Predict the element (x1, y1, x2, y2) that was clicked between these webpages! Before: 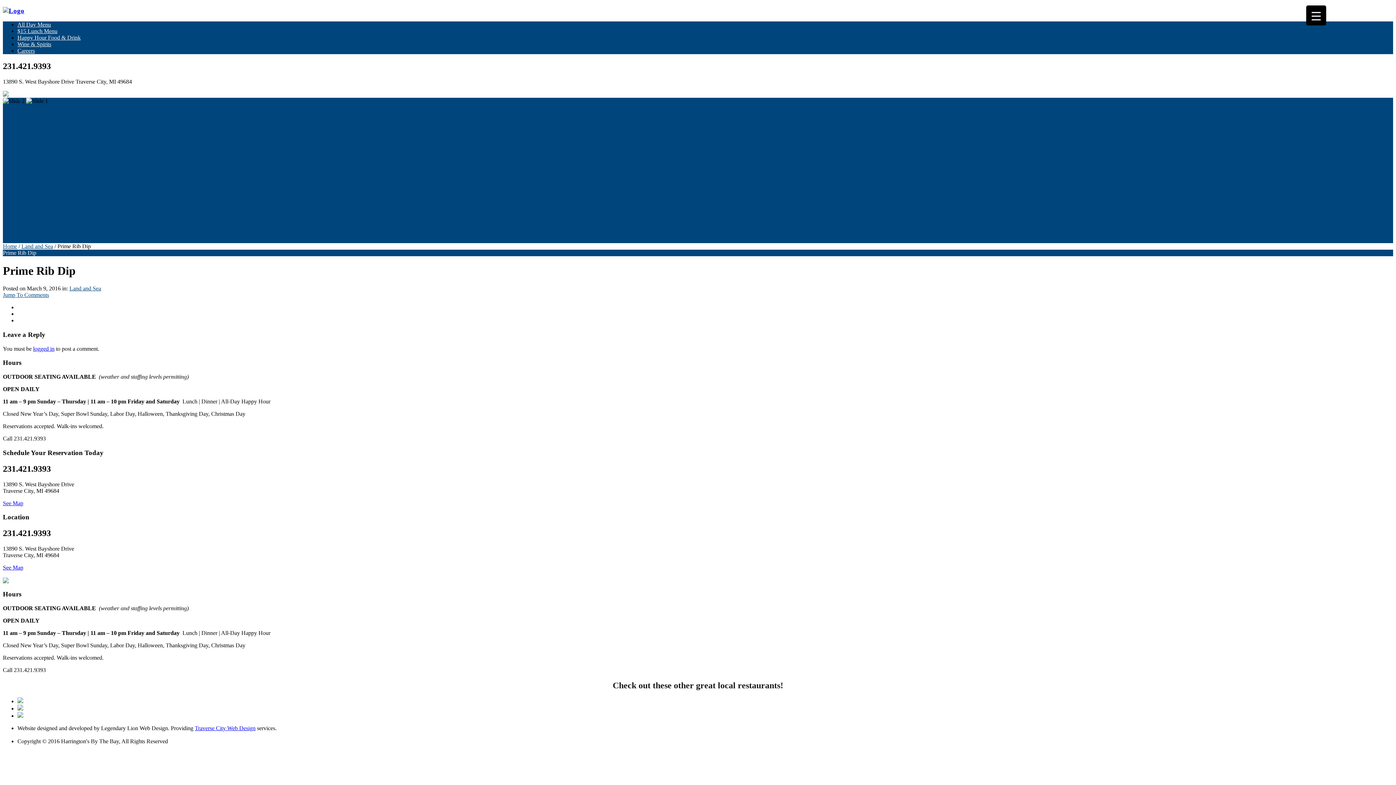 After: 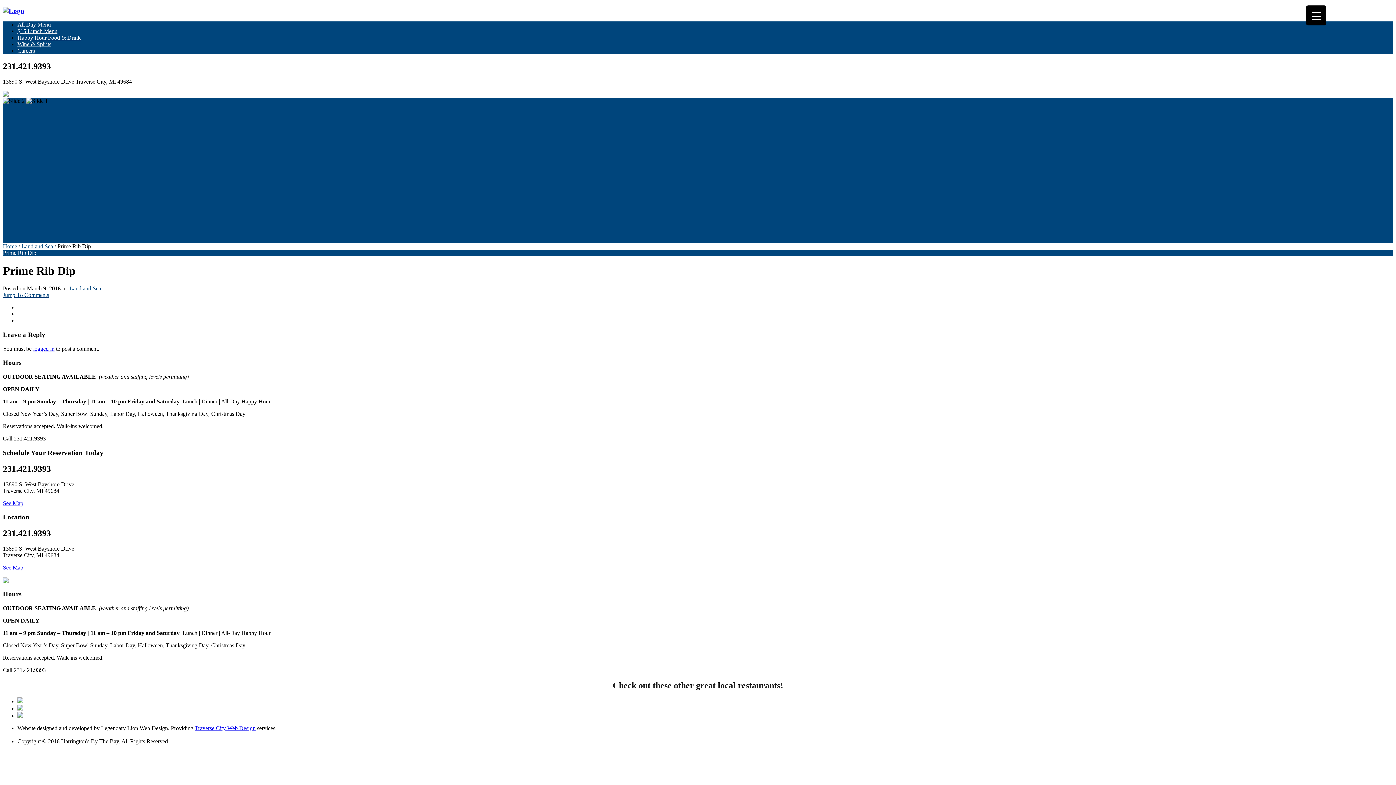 Action: label: See Map bbox: (2, 500, 23, 506)